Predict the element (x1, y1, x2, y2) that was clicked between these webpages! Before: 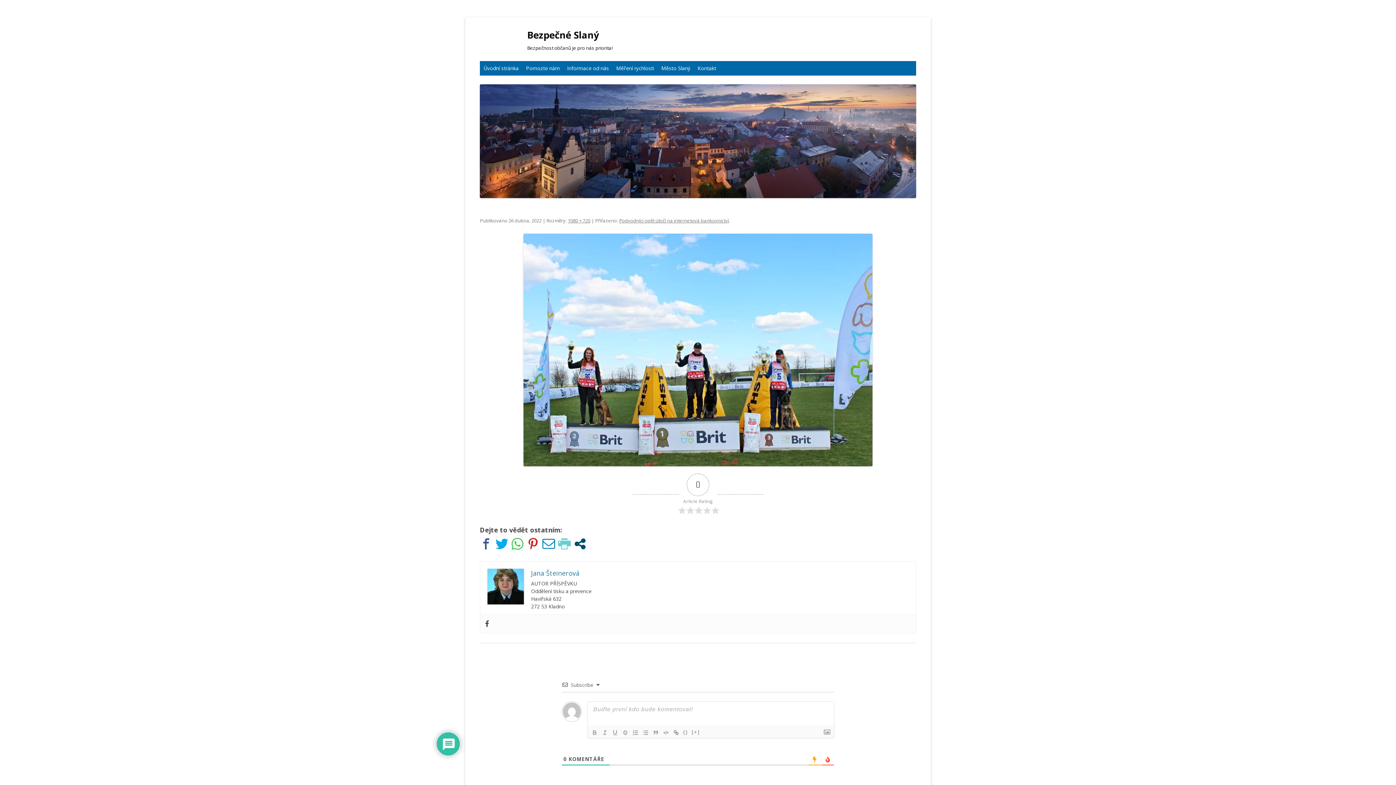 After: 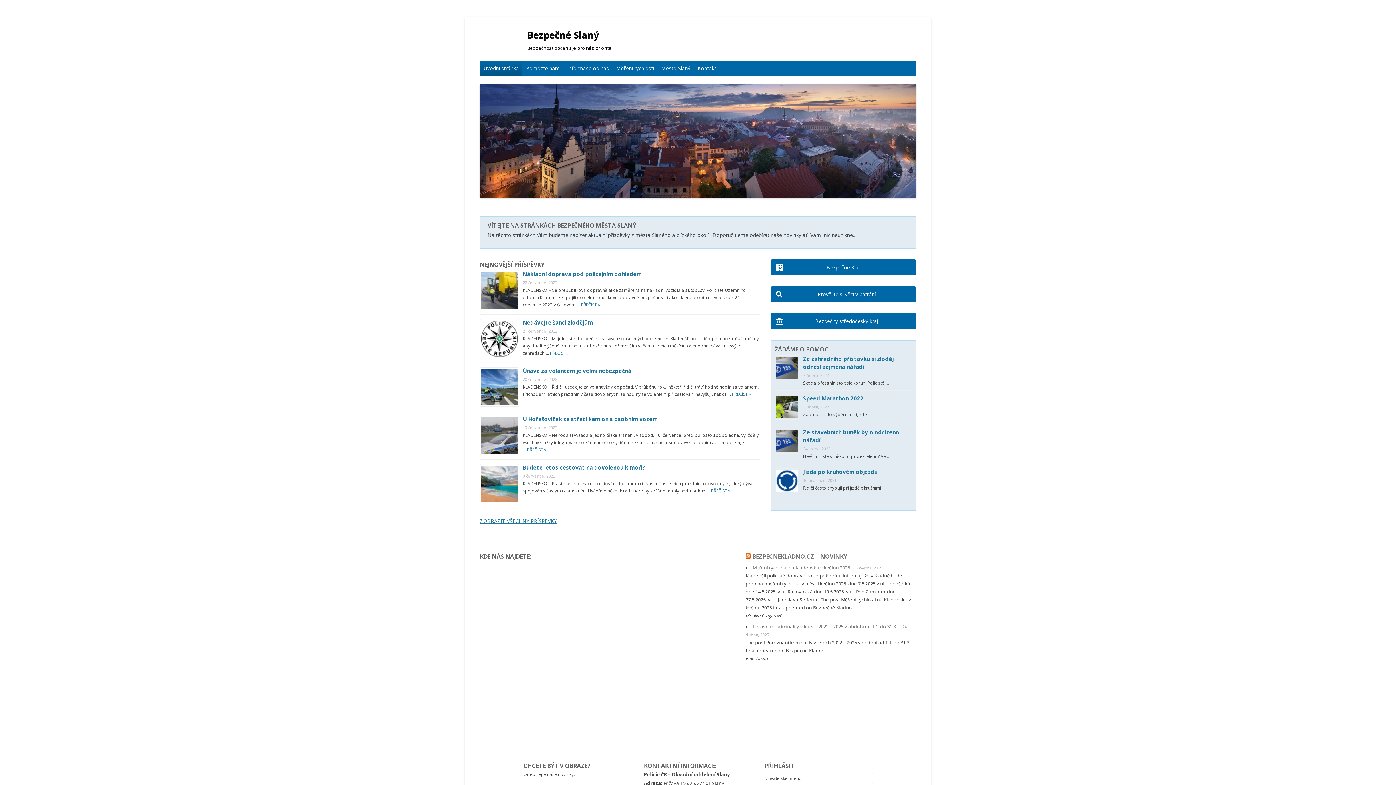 Action: bbox: (480, 192, 916, 199)